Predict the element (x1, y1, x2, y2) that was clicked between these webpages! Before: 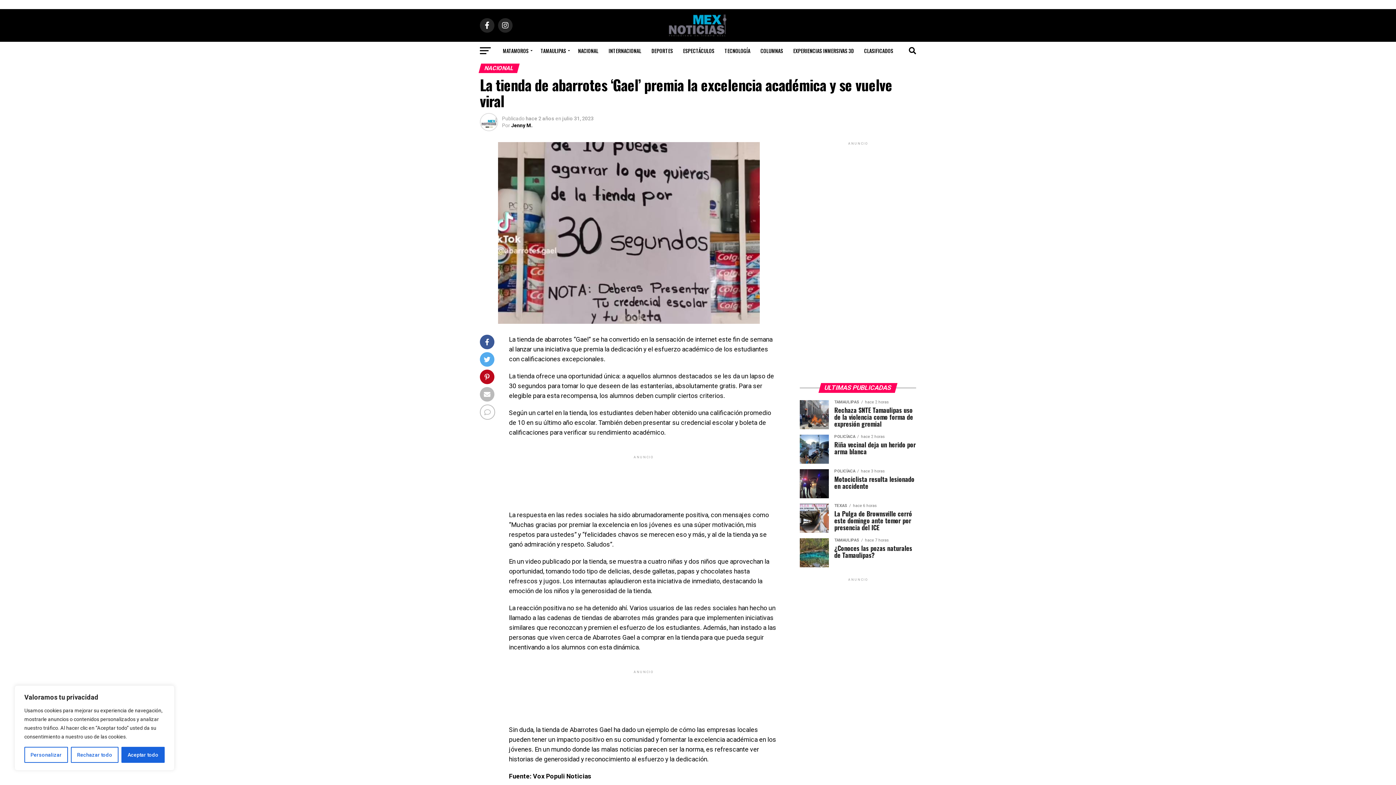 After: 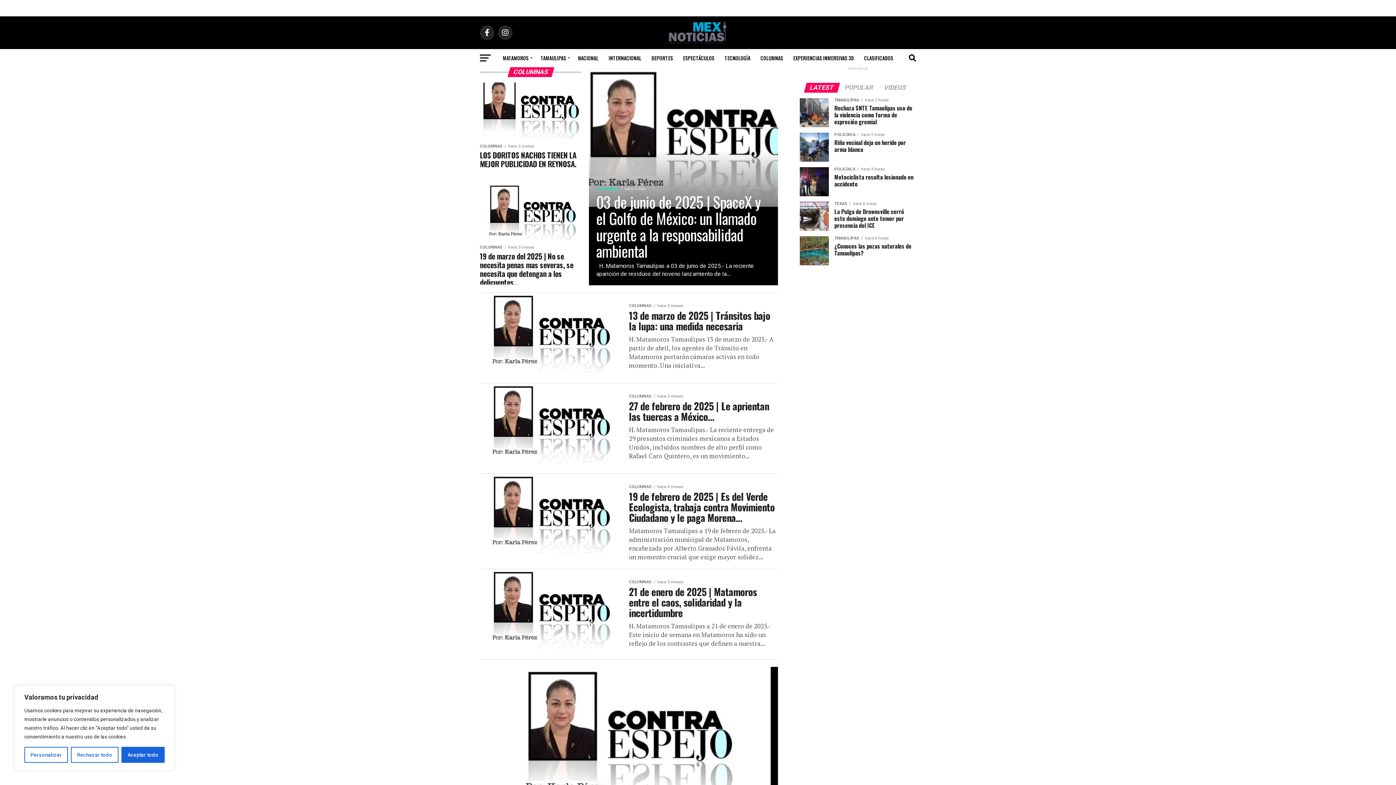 Action: label: COLUMNAS bbox: (756, 41, 787, 60)